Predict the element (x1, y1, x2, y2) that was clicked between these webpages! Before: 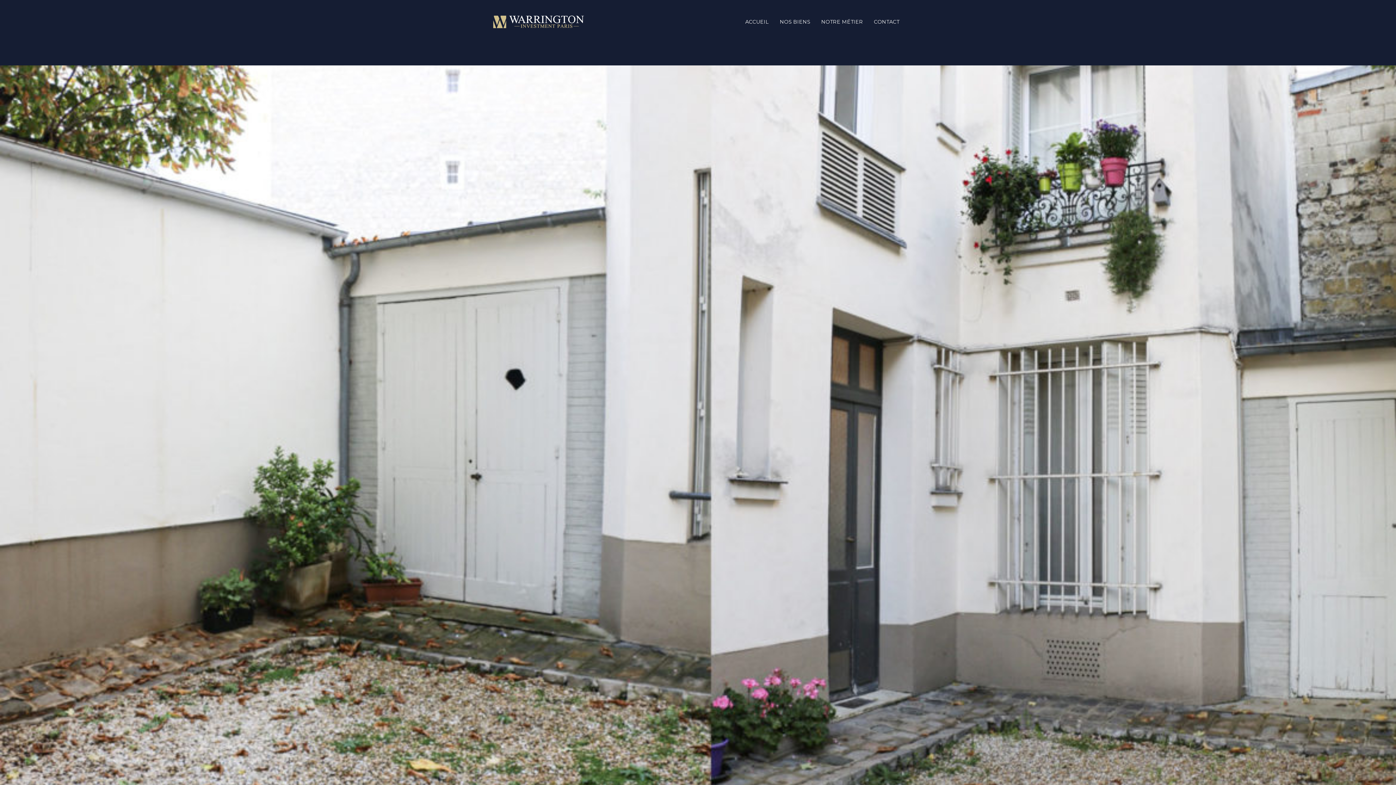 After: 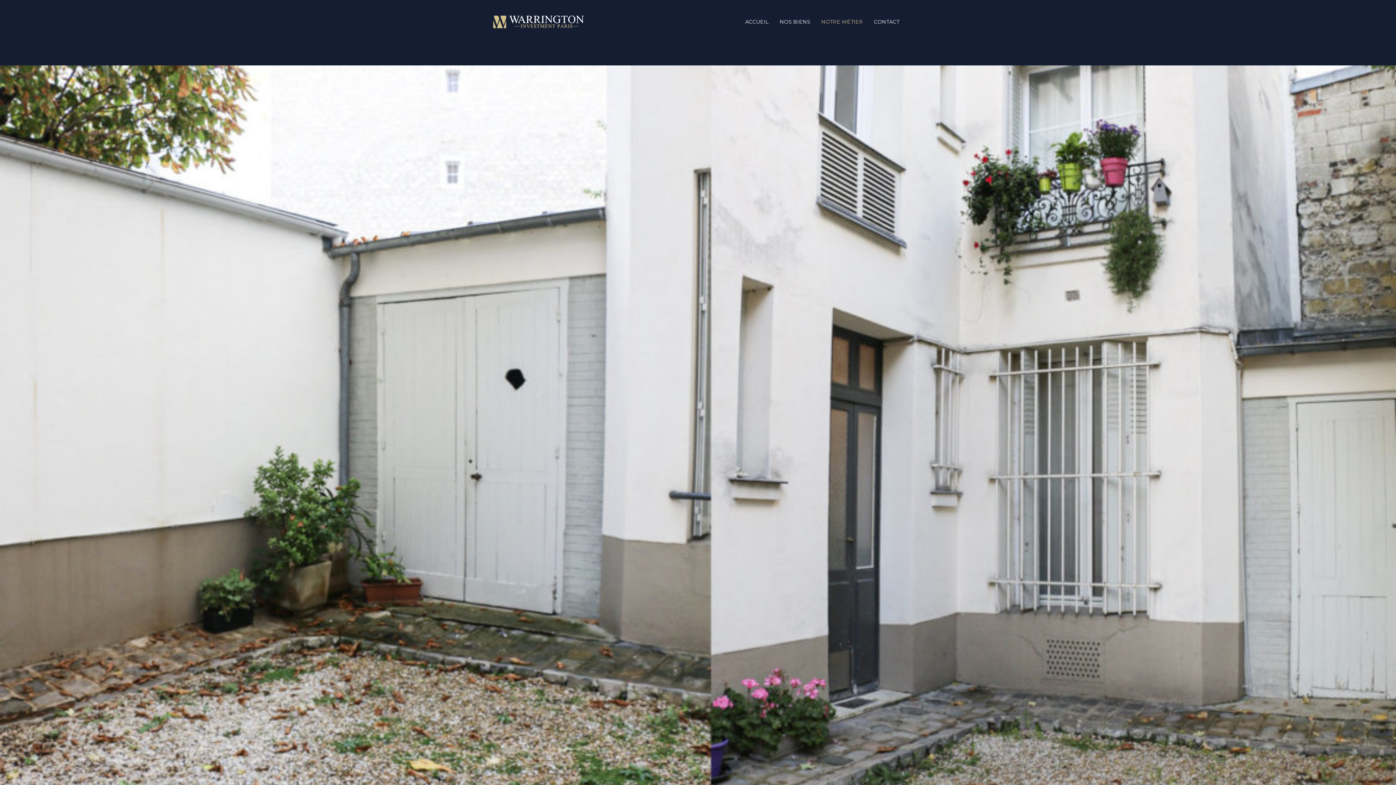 Action: bbox: (816, 0, 868, 43) label: NOTRE MÉTIER